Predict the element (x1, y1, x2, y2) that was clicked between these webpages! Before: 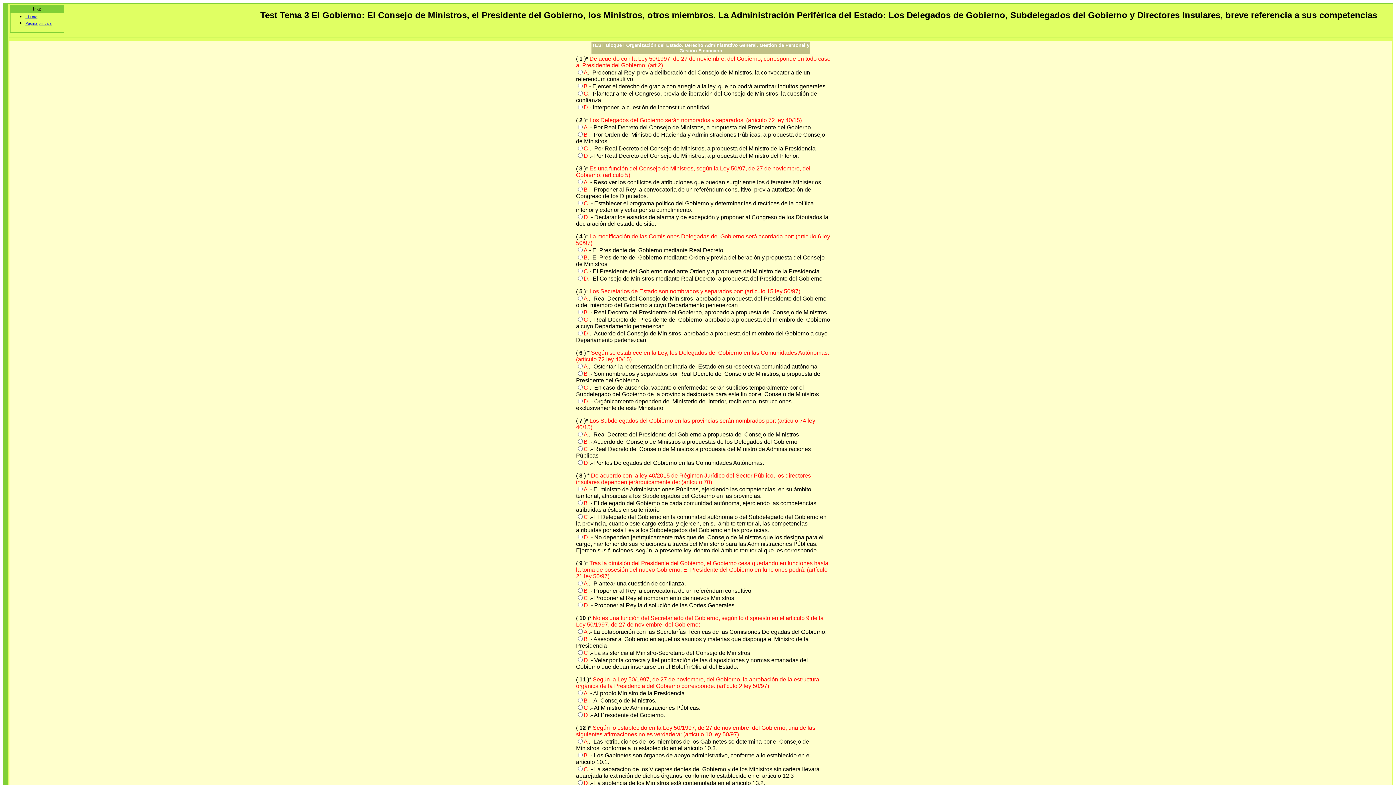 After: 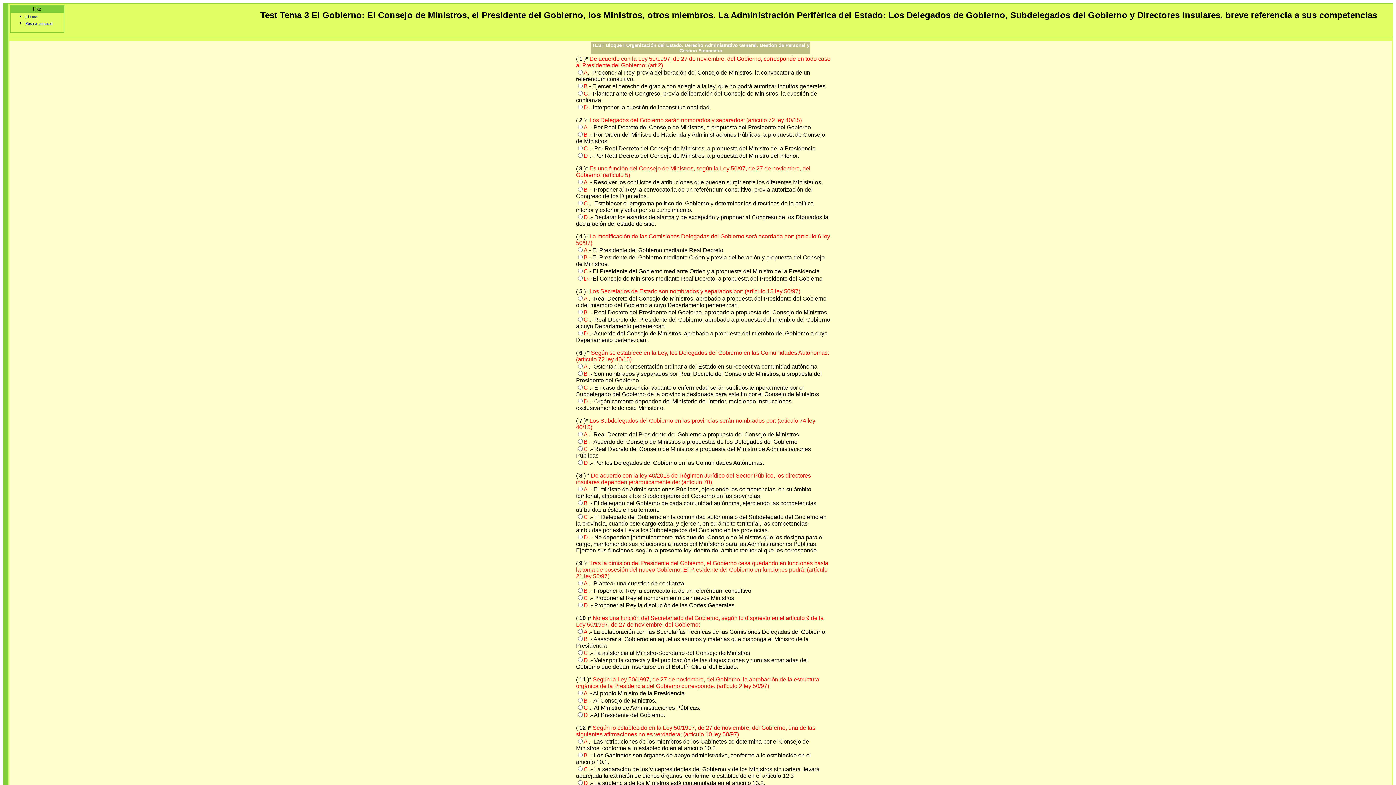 Action: bbox: (25, 21, 52, 25) label: Página principal